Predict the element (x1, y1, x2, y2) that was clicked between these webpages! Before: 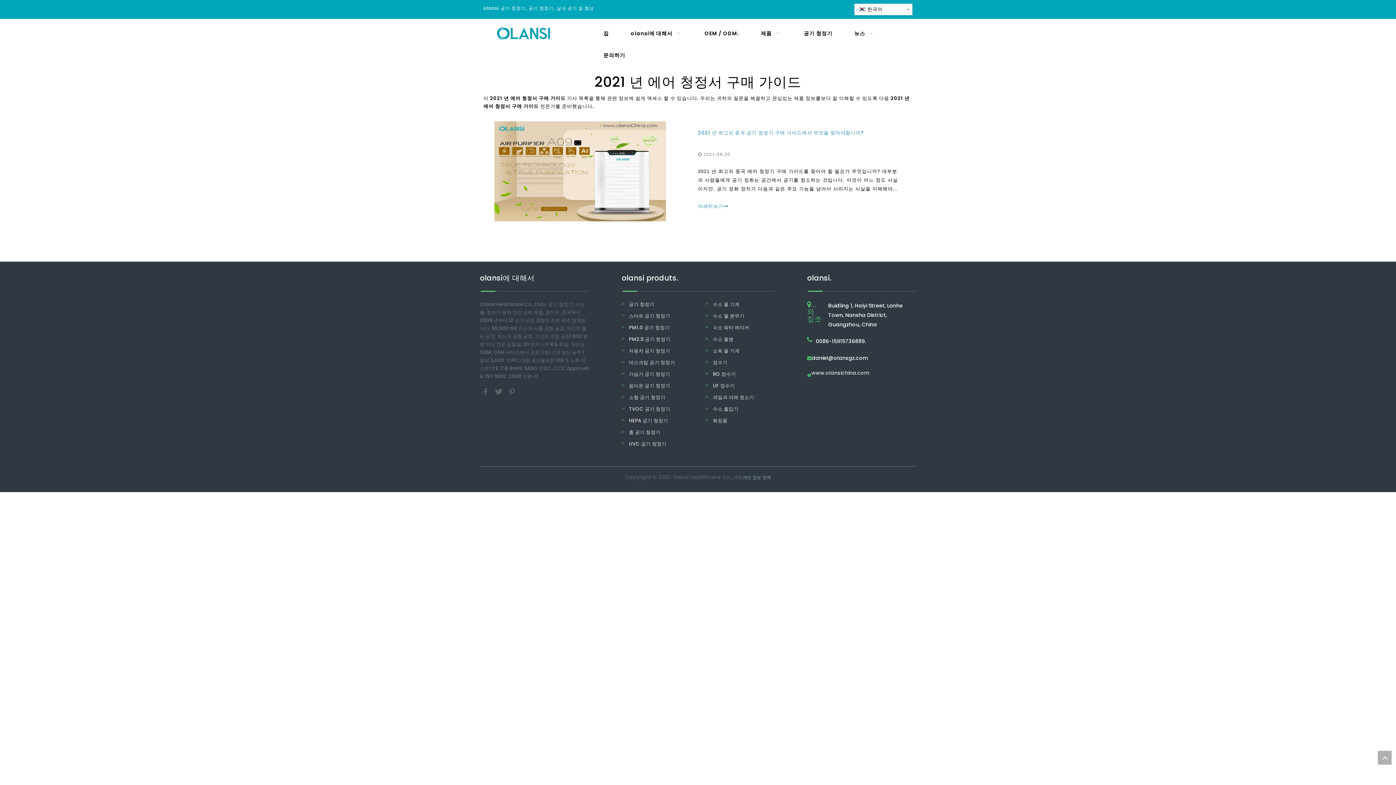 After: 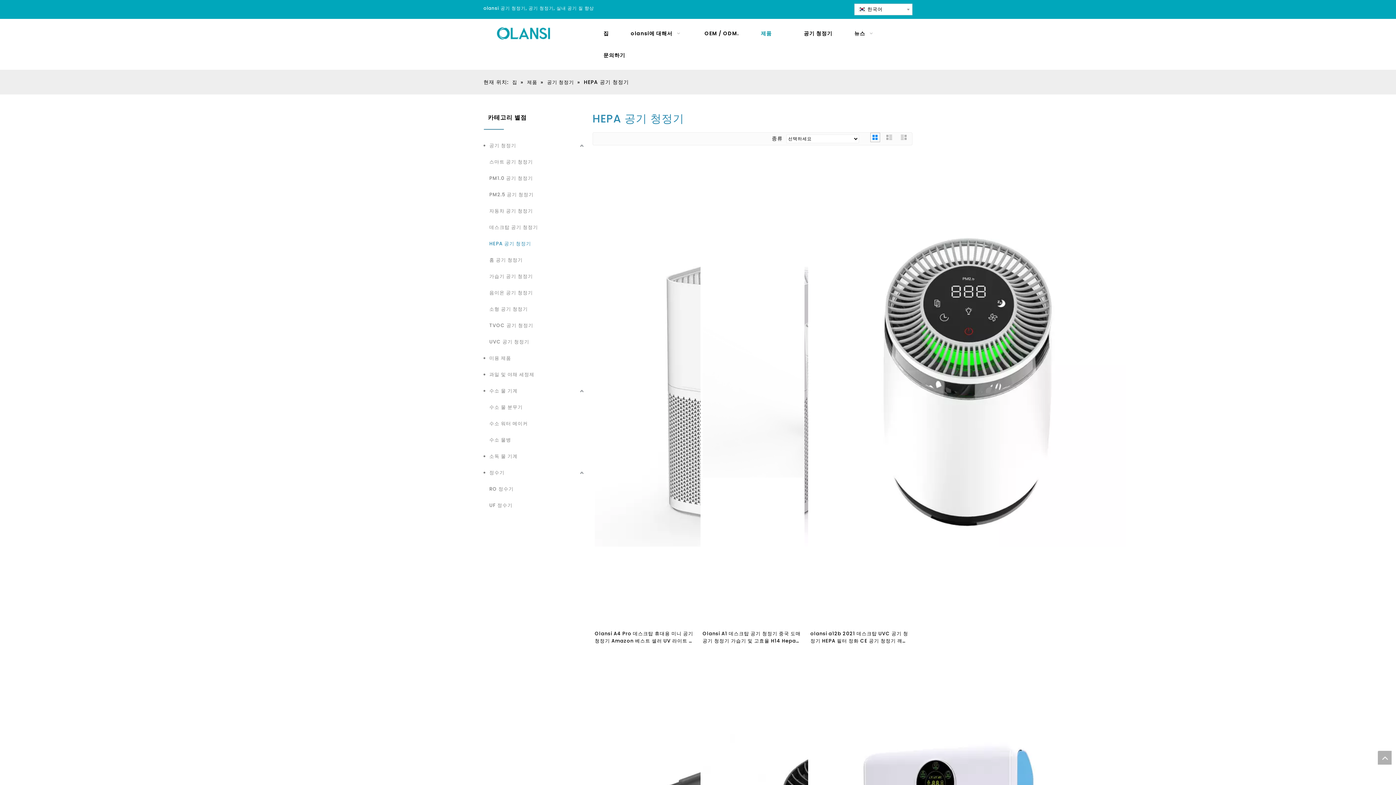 Action: label: HEPA 공기 청정기 bbox: (629, 417, 668, 424)